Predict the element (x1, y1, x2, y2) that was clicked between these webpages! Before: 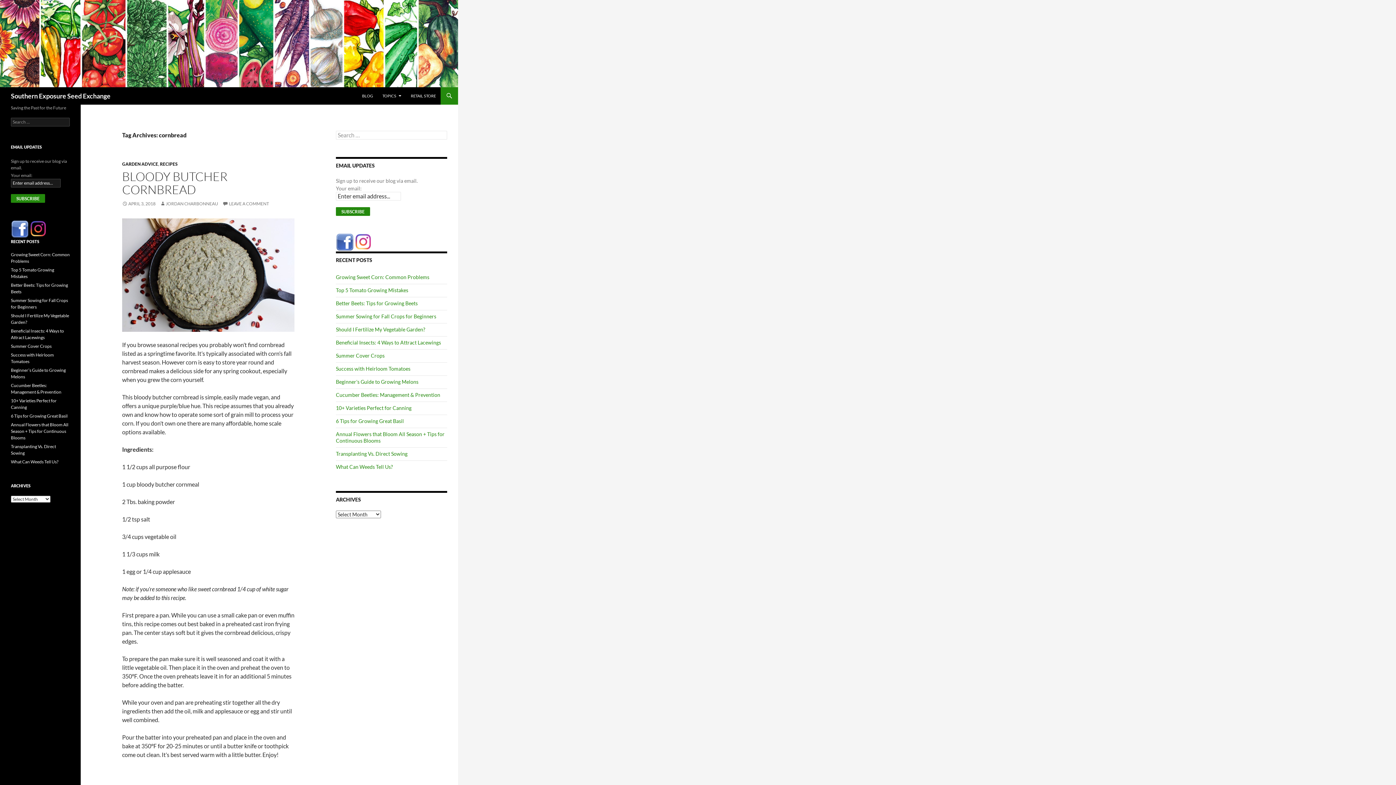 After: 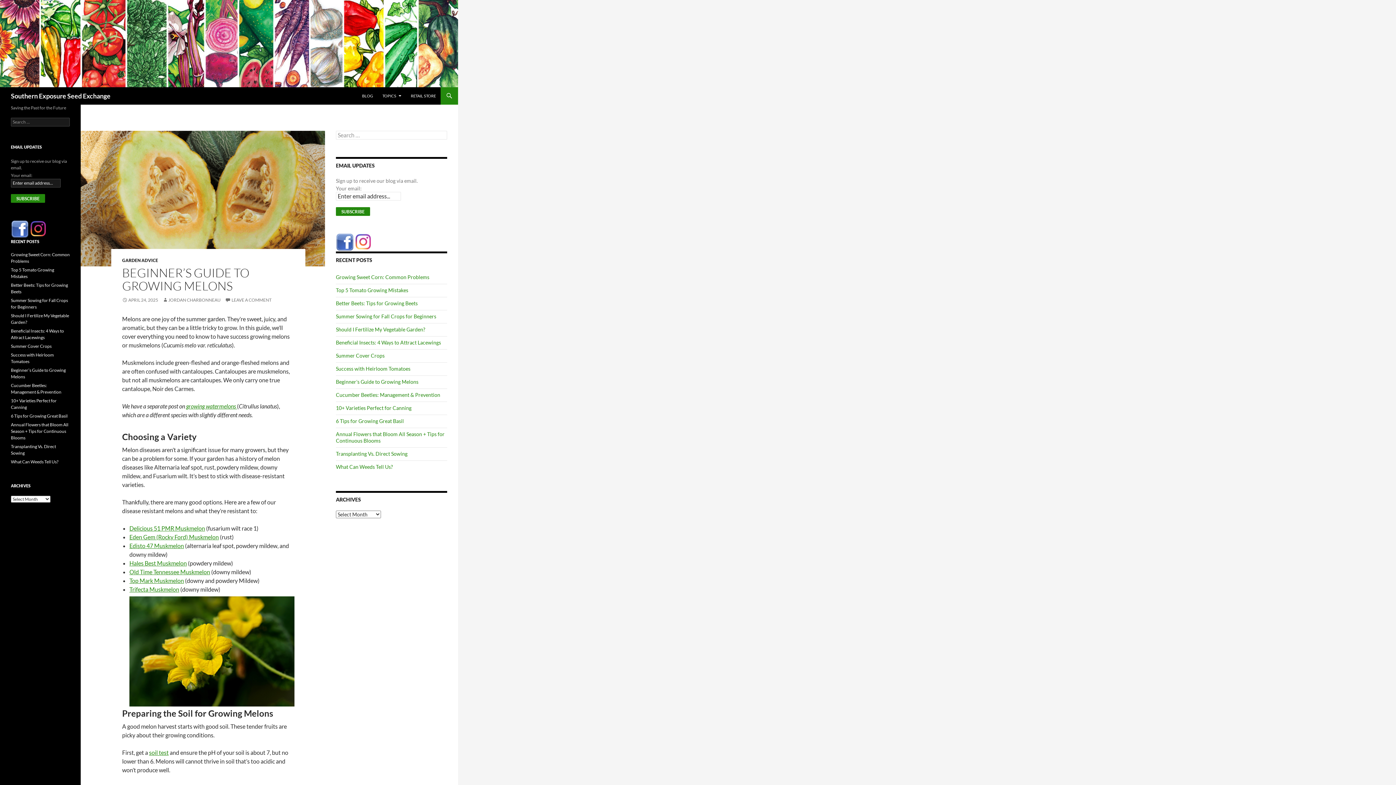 Action: bbox: (336, 378, 418, 385) label: Beginner’s Guide to Growing Melons